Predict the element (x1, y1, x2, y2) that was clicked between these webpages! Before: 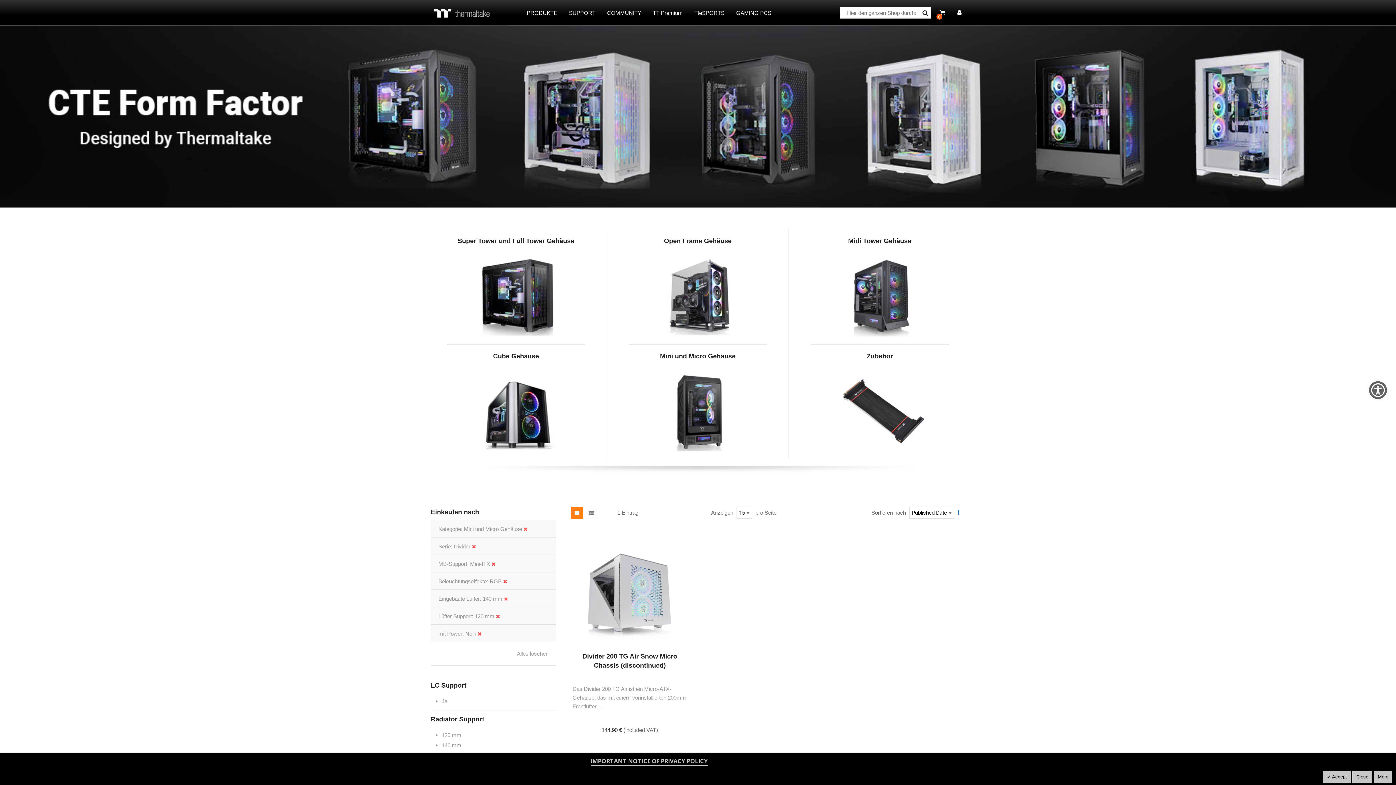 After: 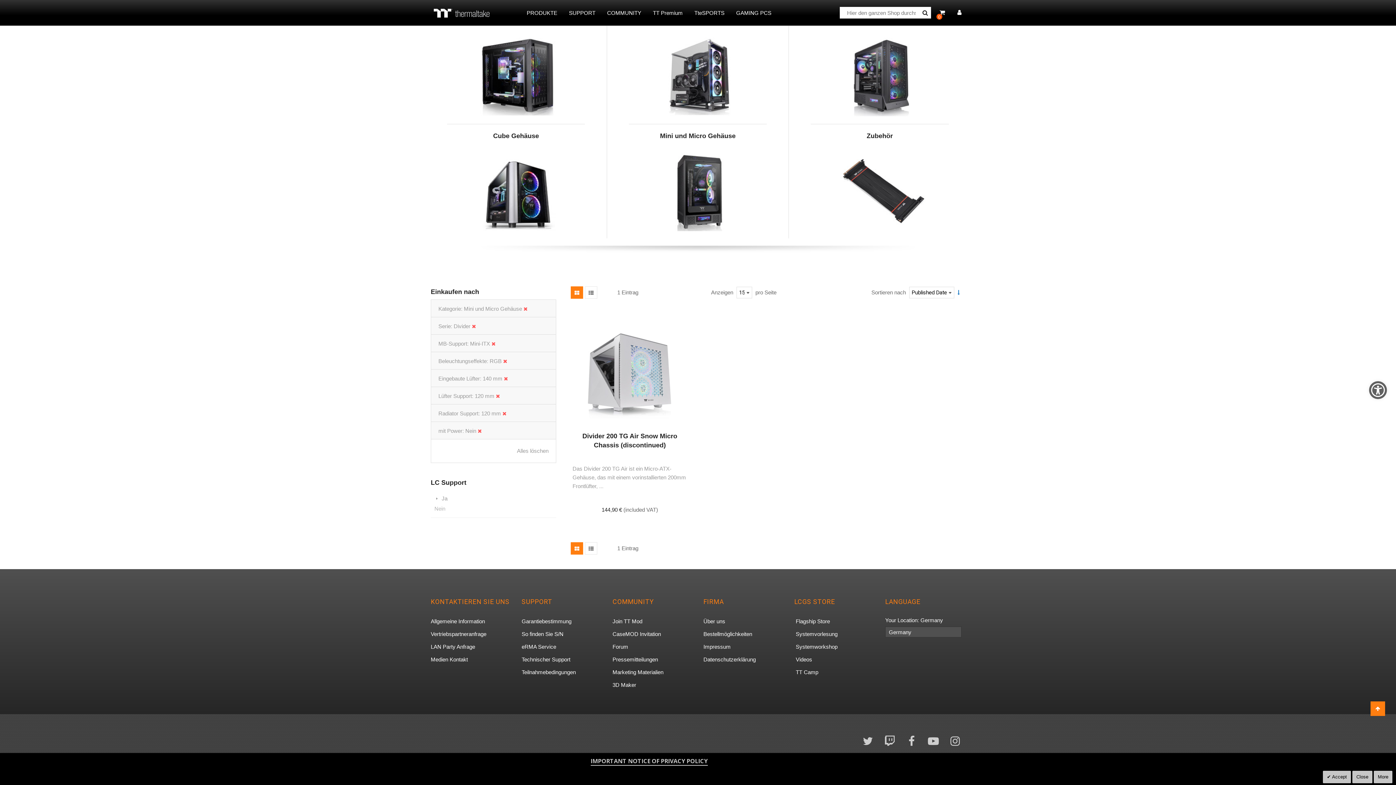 Action: label: 120 mm bbox: (434, 731, 552, 740)